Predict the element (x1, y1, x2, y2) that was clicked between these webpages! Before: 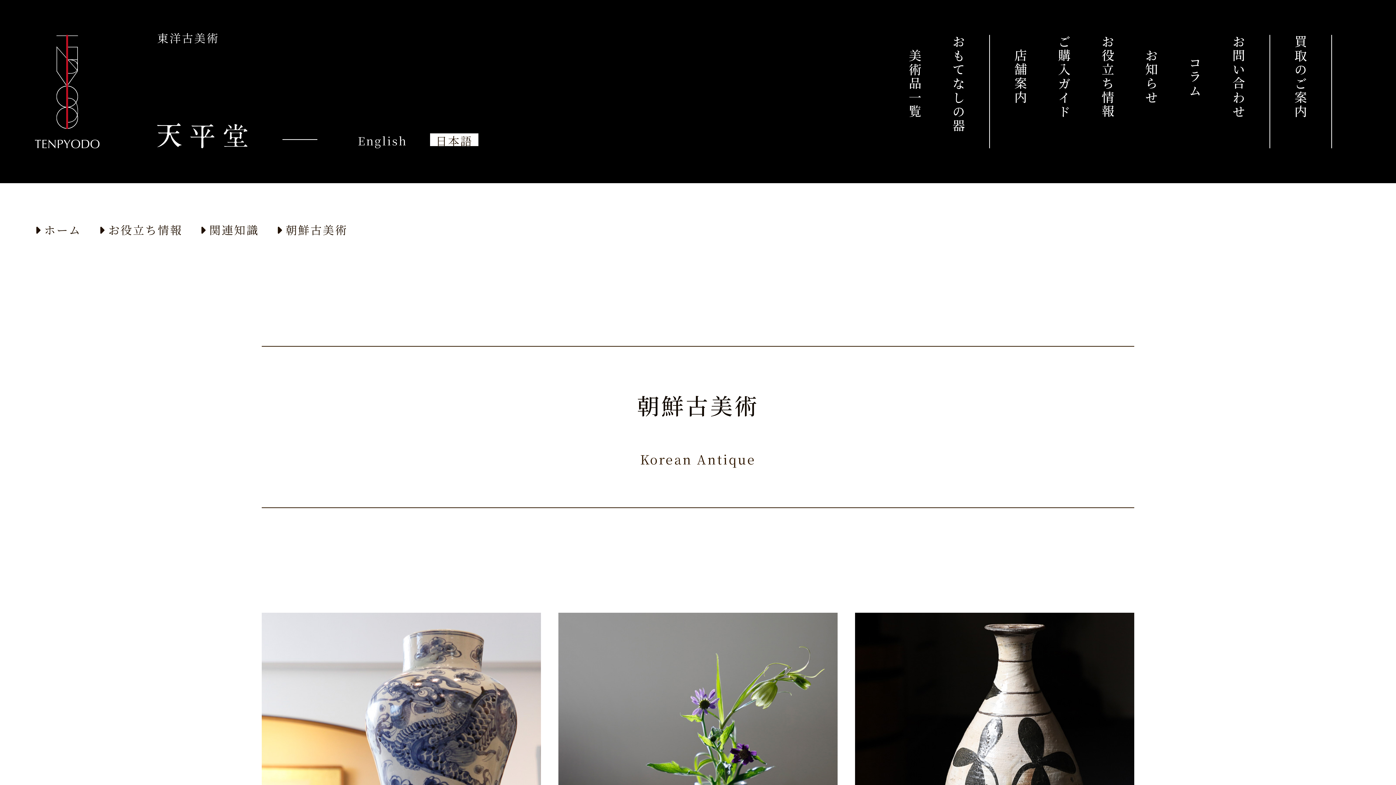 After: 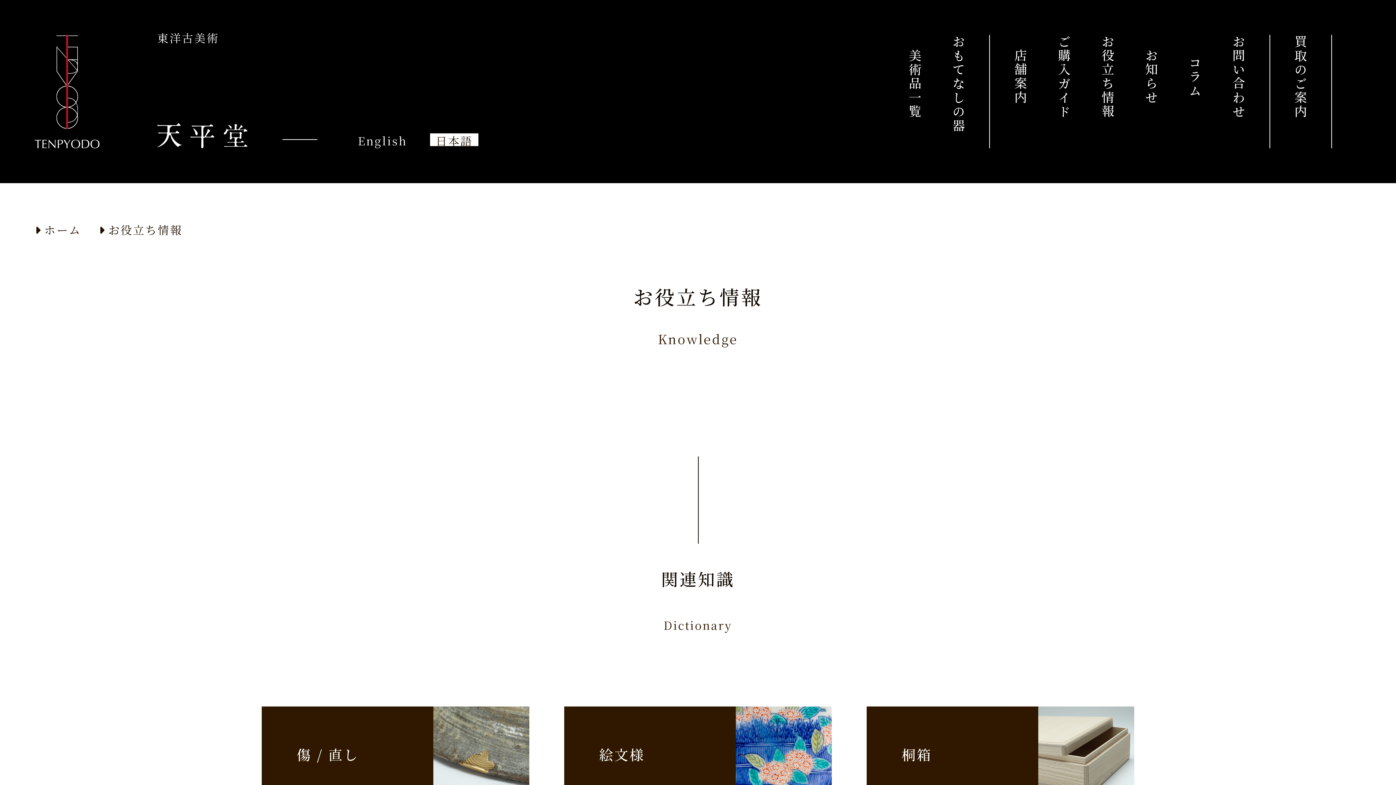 Action: label: お役立ち情報 bbox: (108, 221, 182, 237)